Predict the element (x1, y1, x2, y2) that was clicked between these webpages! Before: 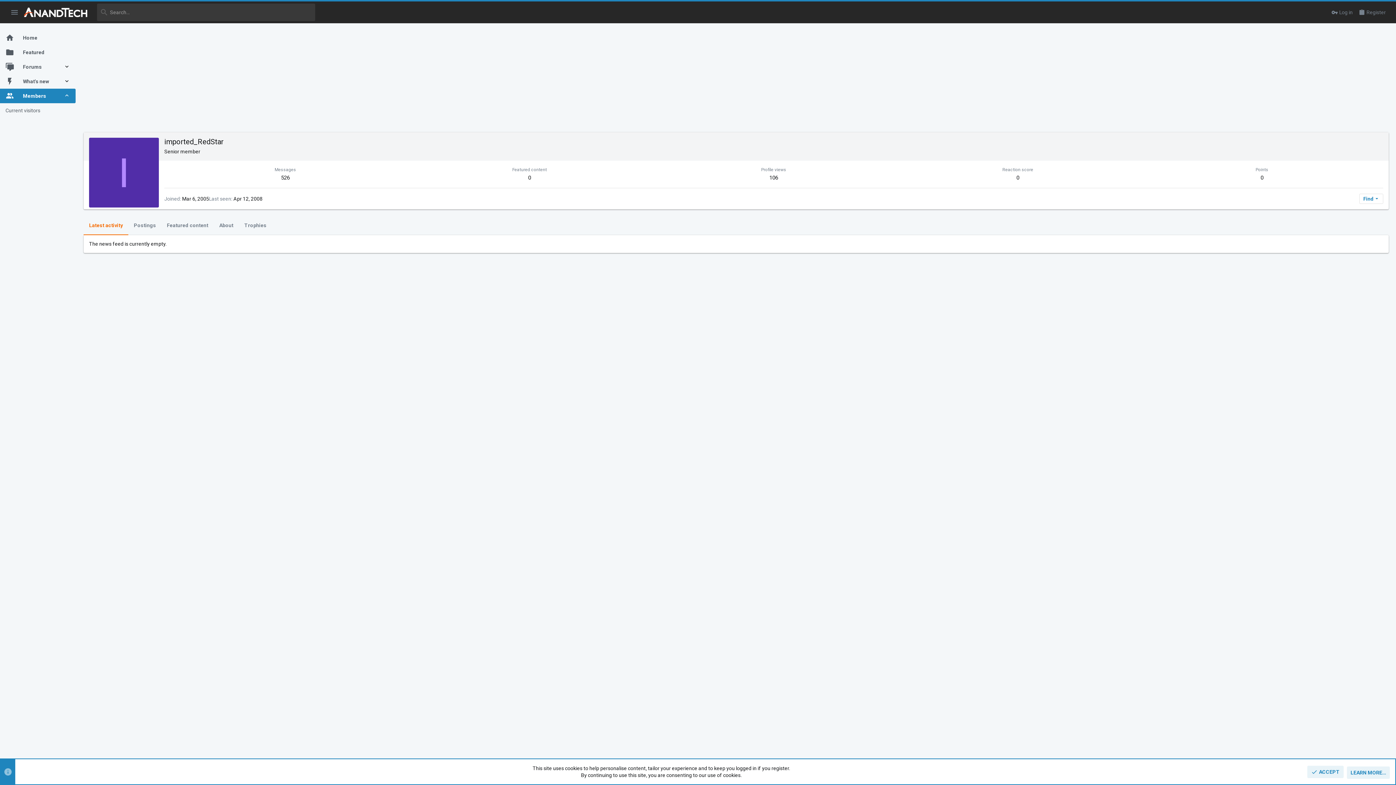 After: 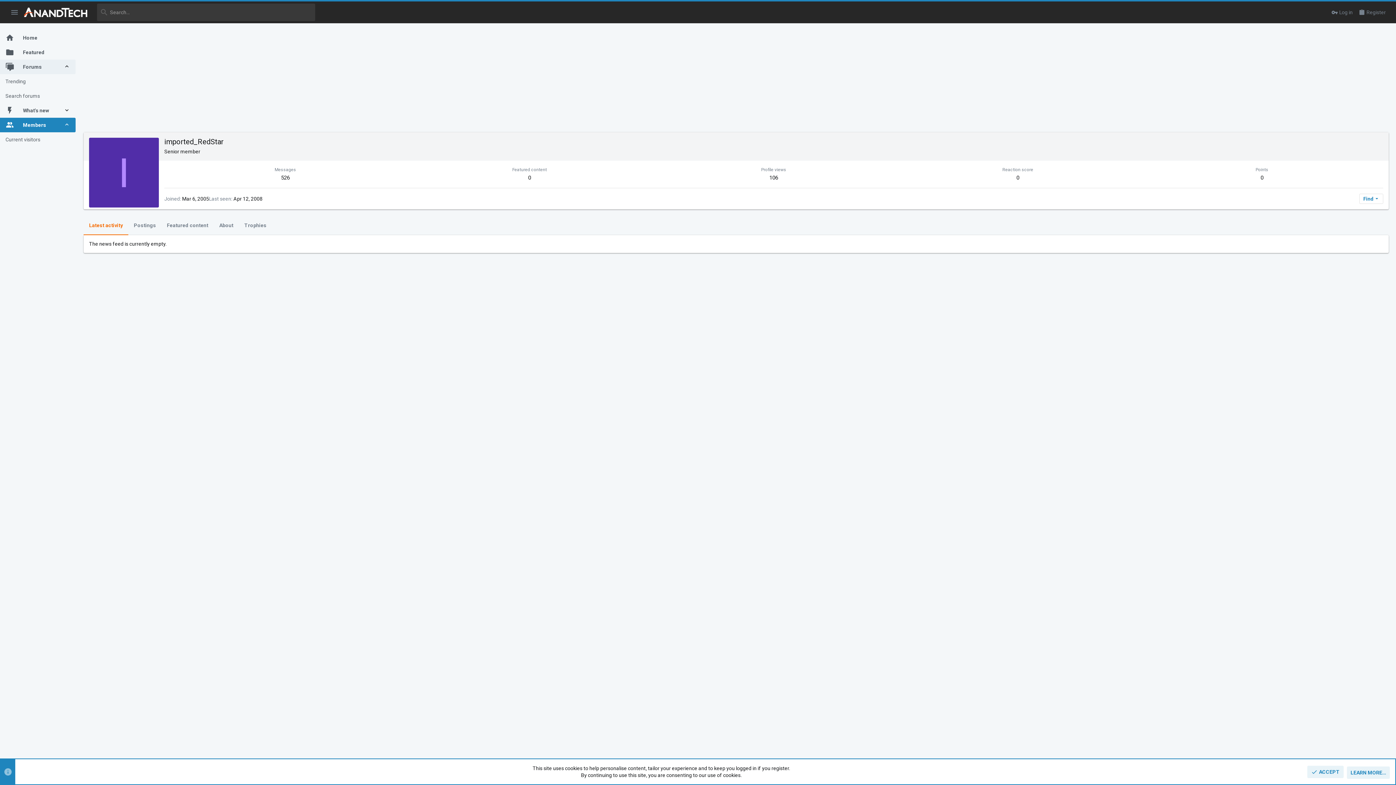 Action: bbox: (63, 59, 75, 74)